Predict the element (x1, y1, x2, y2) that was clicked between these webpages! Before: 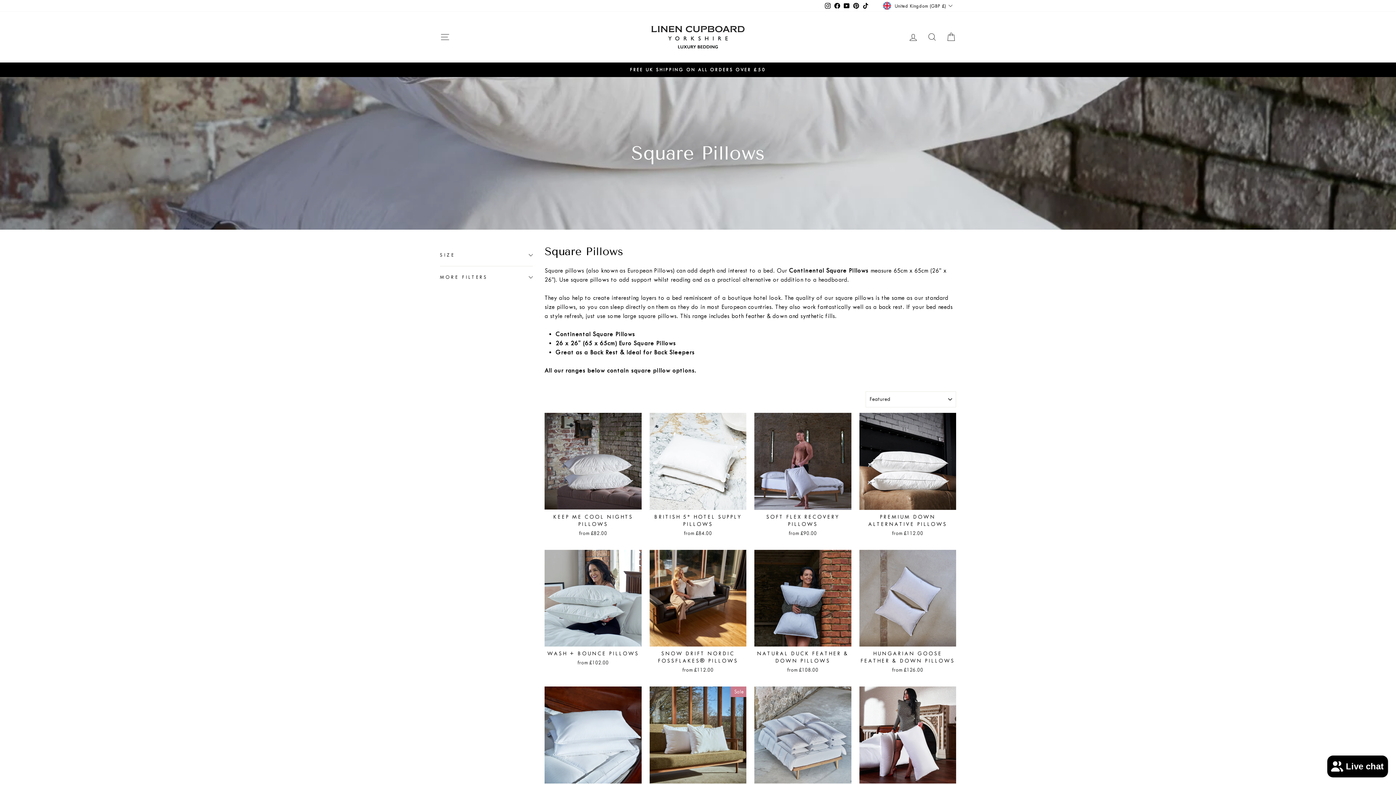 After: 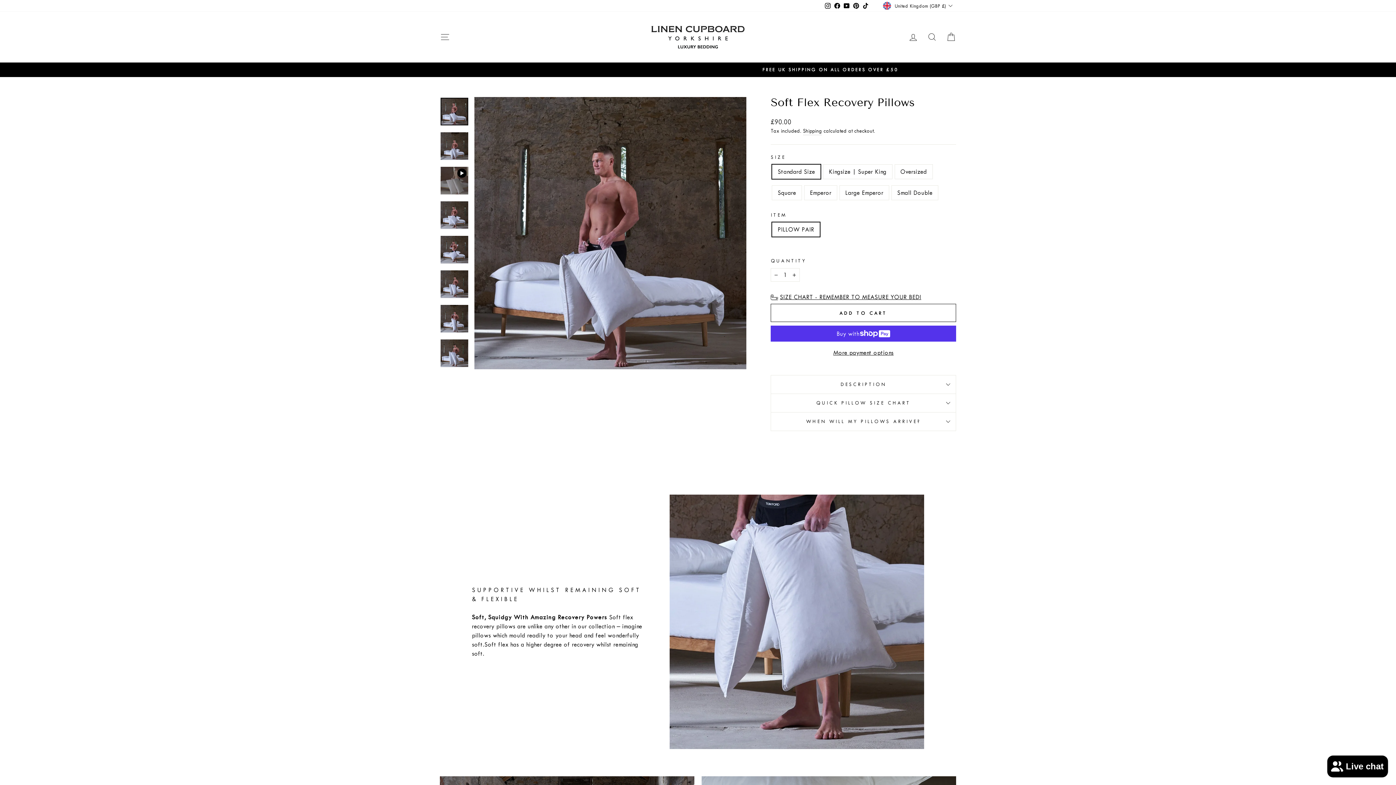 Action: bbox: (754, 413, 851, 539) label: Quick view
SOFT FLEX RECOVERY PILLOWS
from £90.00